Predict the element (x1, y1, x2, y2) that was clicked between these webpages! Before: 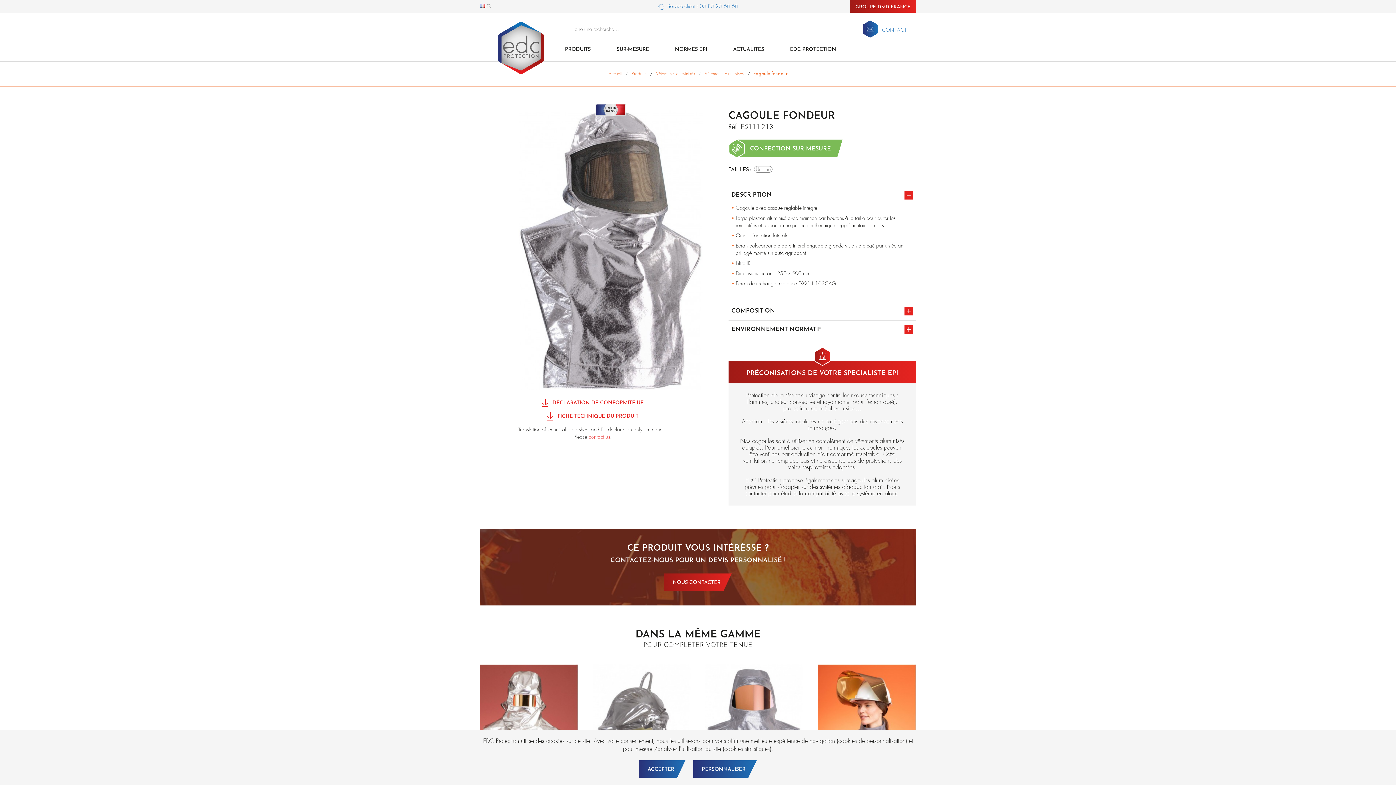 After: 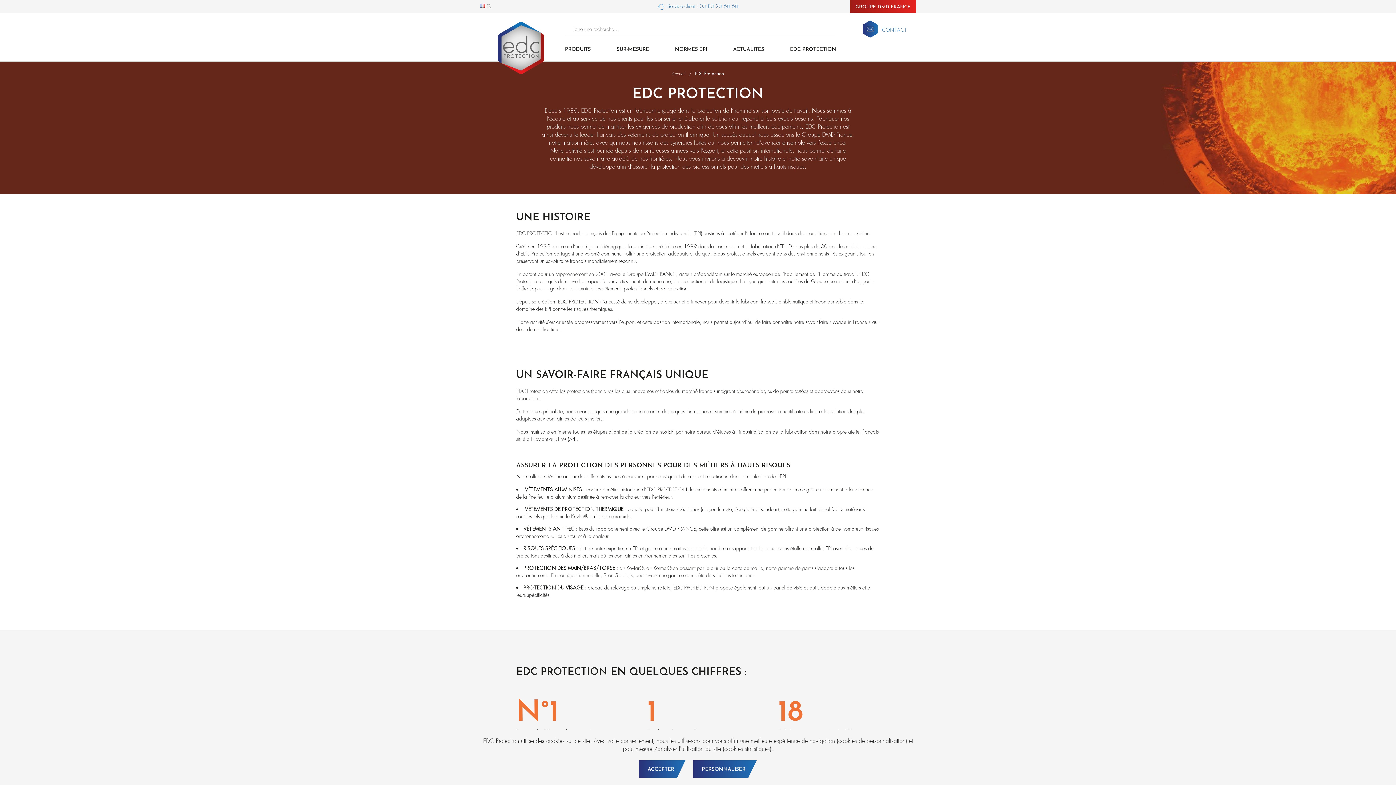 Action: bbox: (781, 46, 836, 61) label: EDC PROTECTION